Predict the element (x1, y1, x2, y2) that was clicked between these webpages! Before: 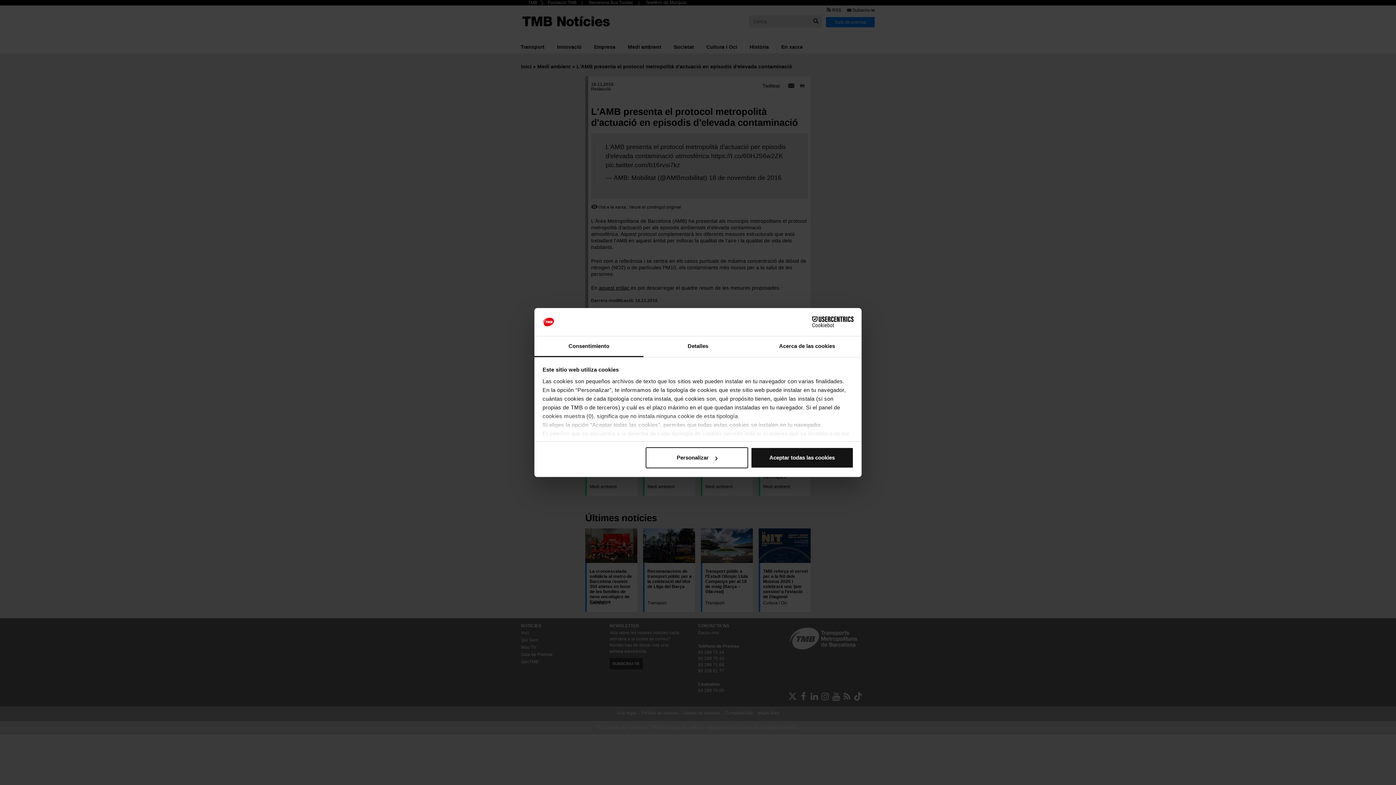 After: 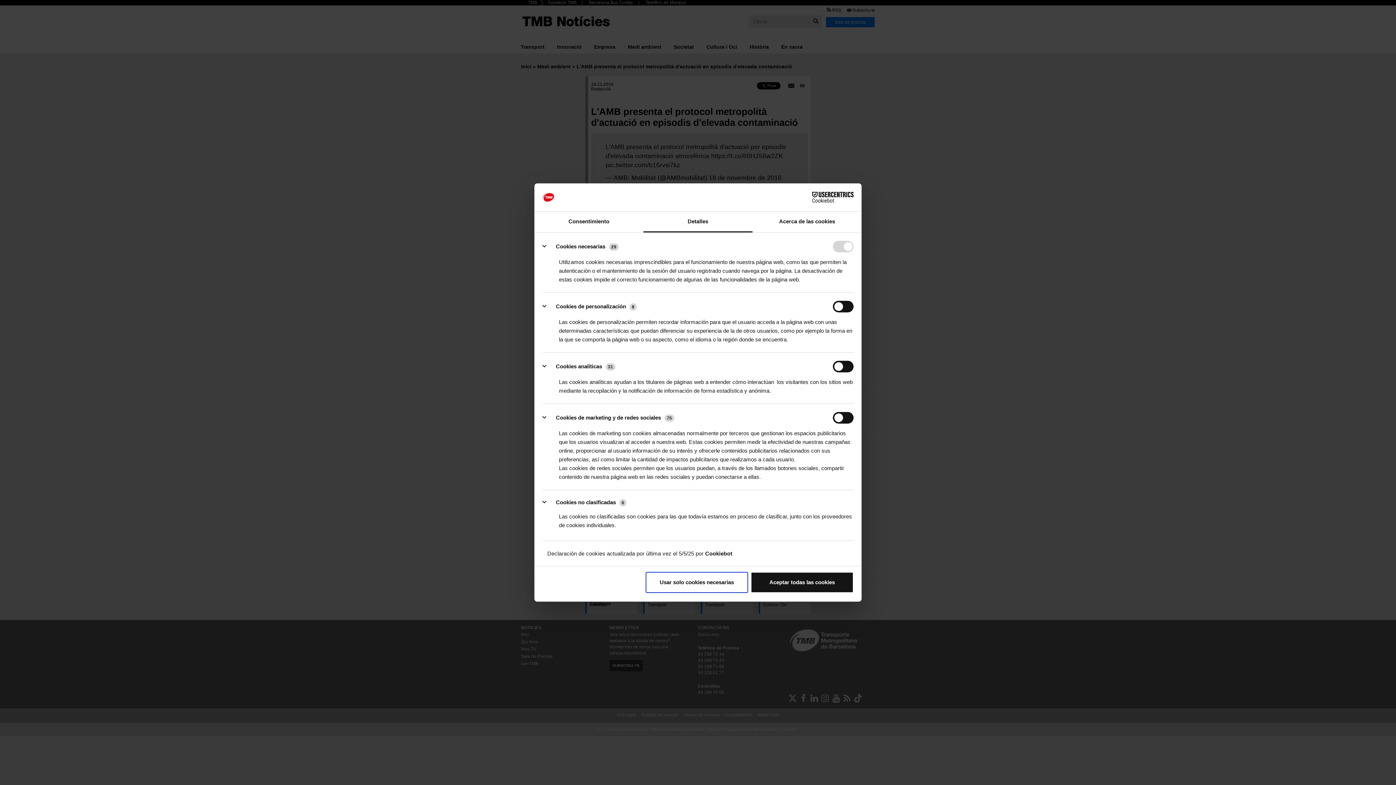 Action: label: Detalles bbox: (643, 336, 752, 357)